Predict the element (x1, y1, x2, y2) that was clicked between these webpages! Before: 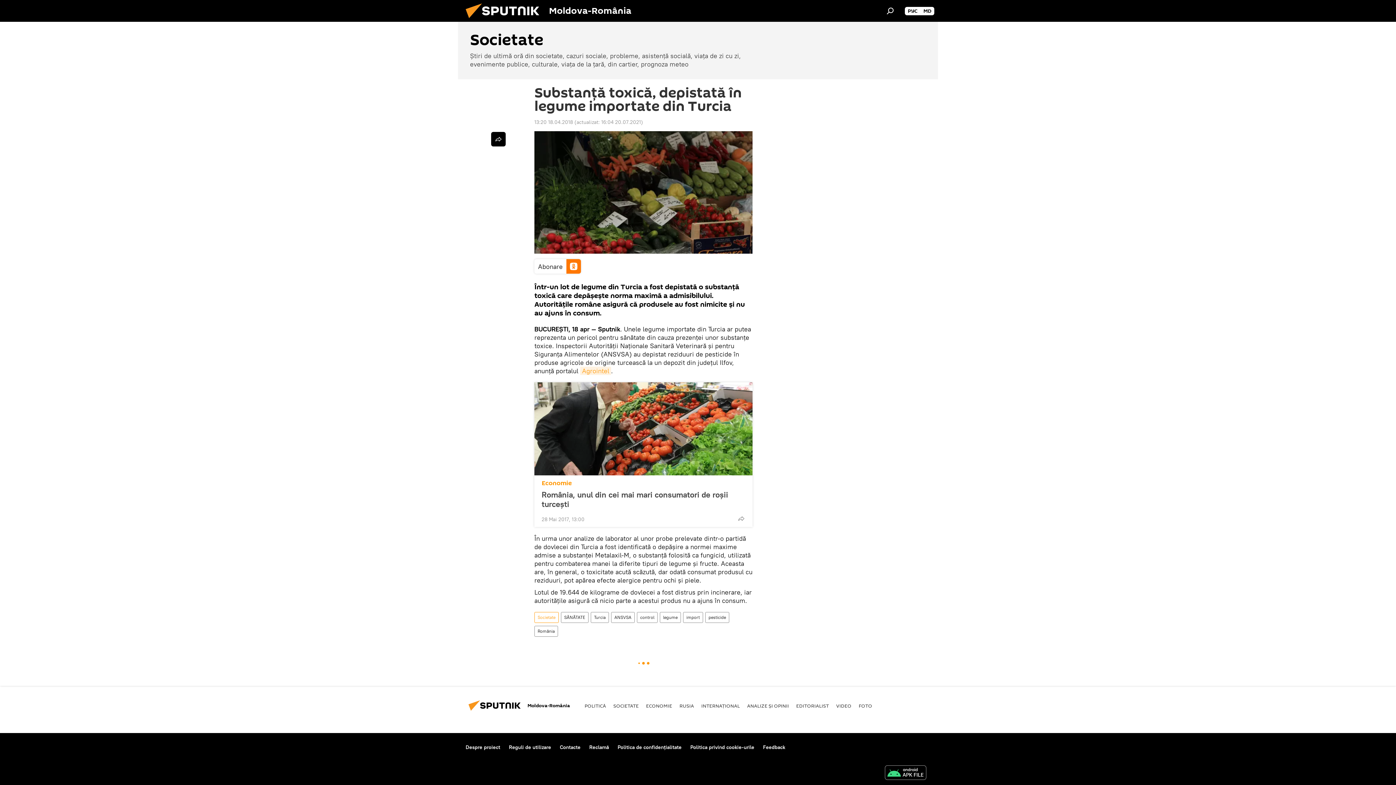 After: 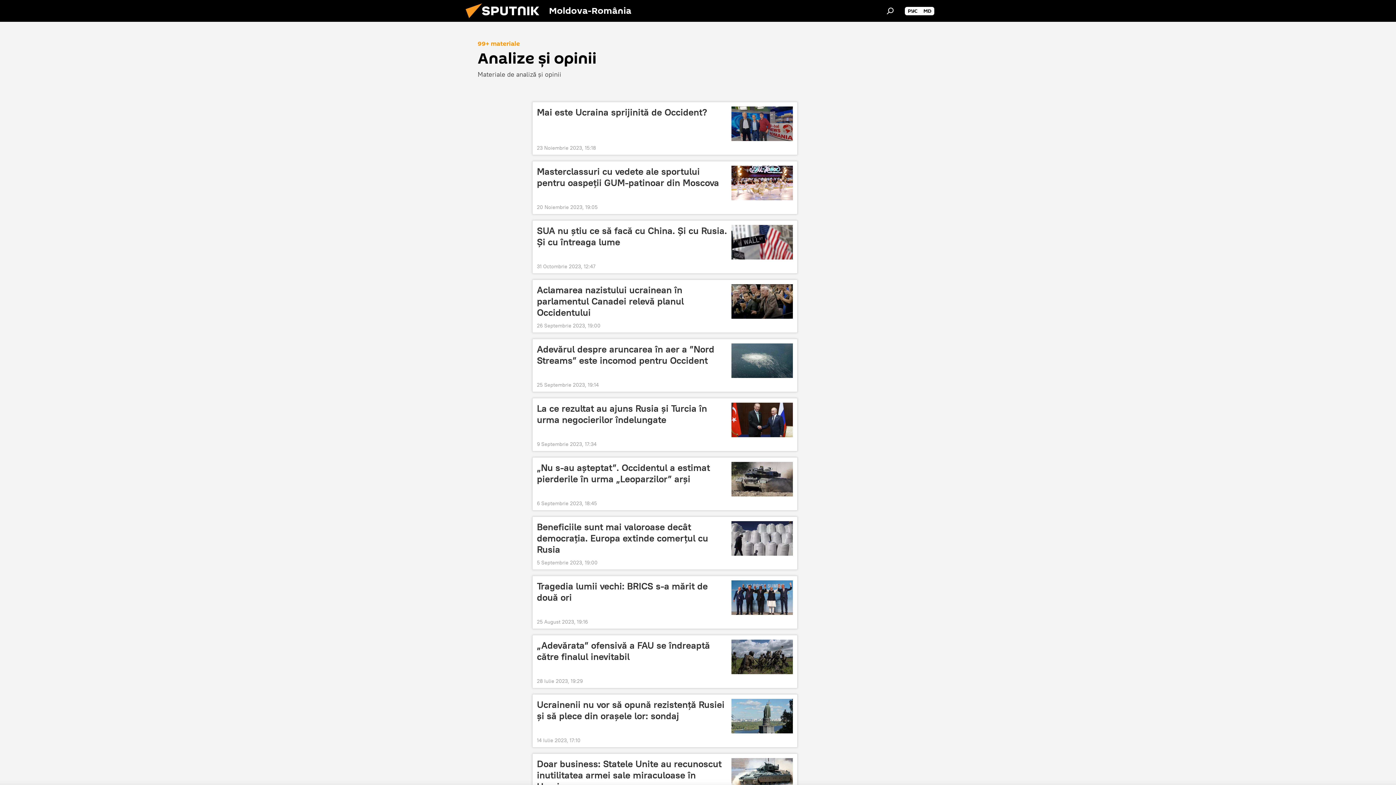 Action: label: ANALIZE ȘI OPINII bbox: (747, 702, 789, 709)